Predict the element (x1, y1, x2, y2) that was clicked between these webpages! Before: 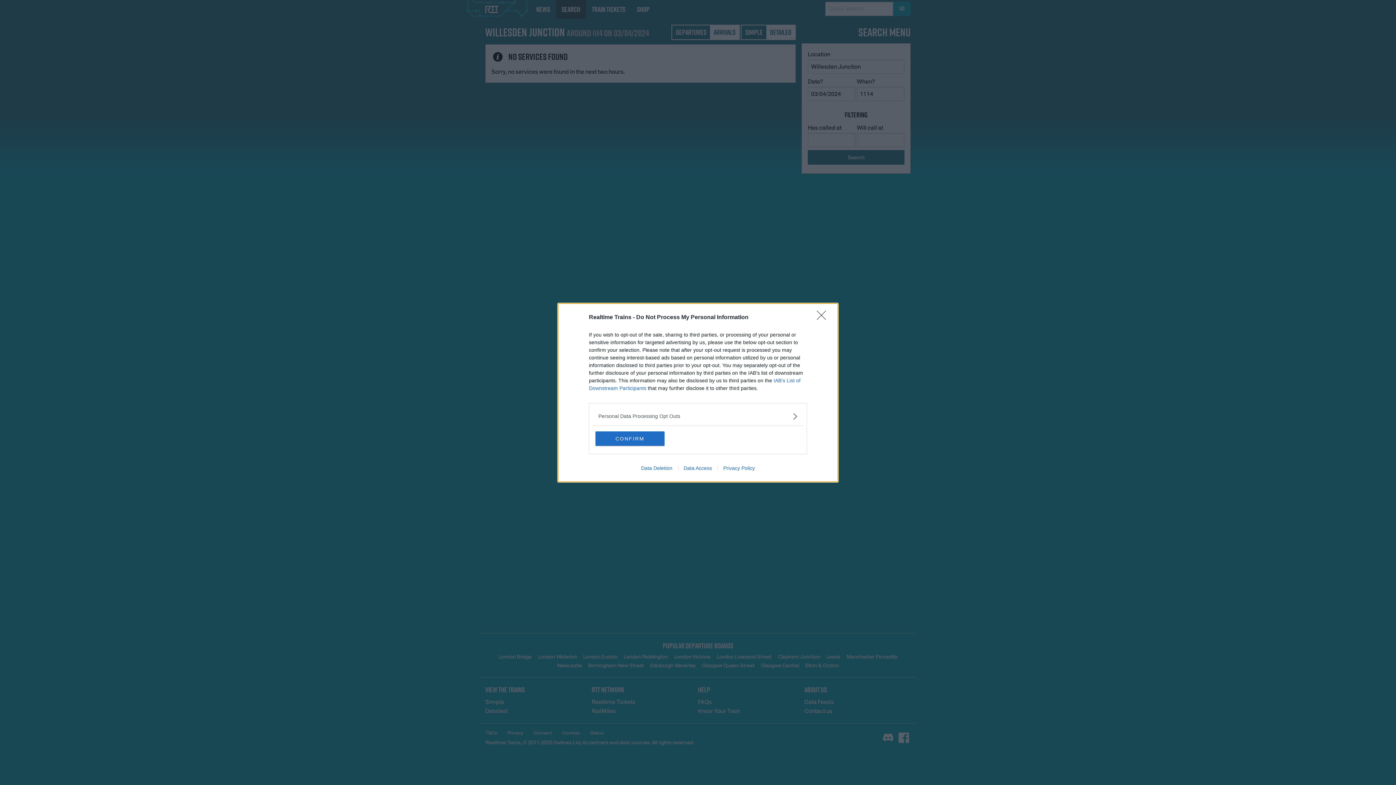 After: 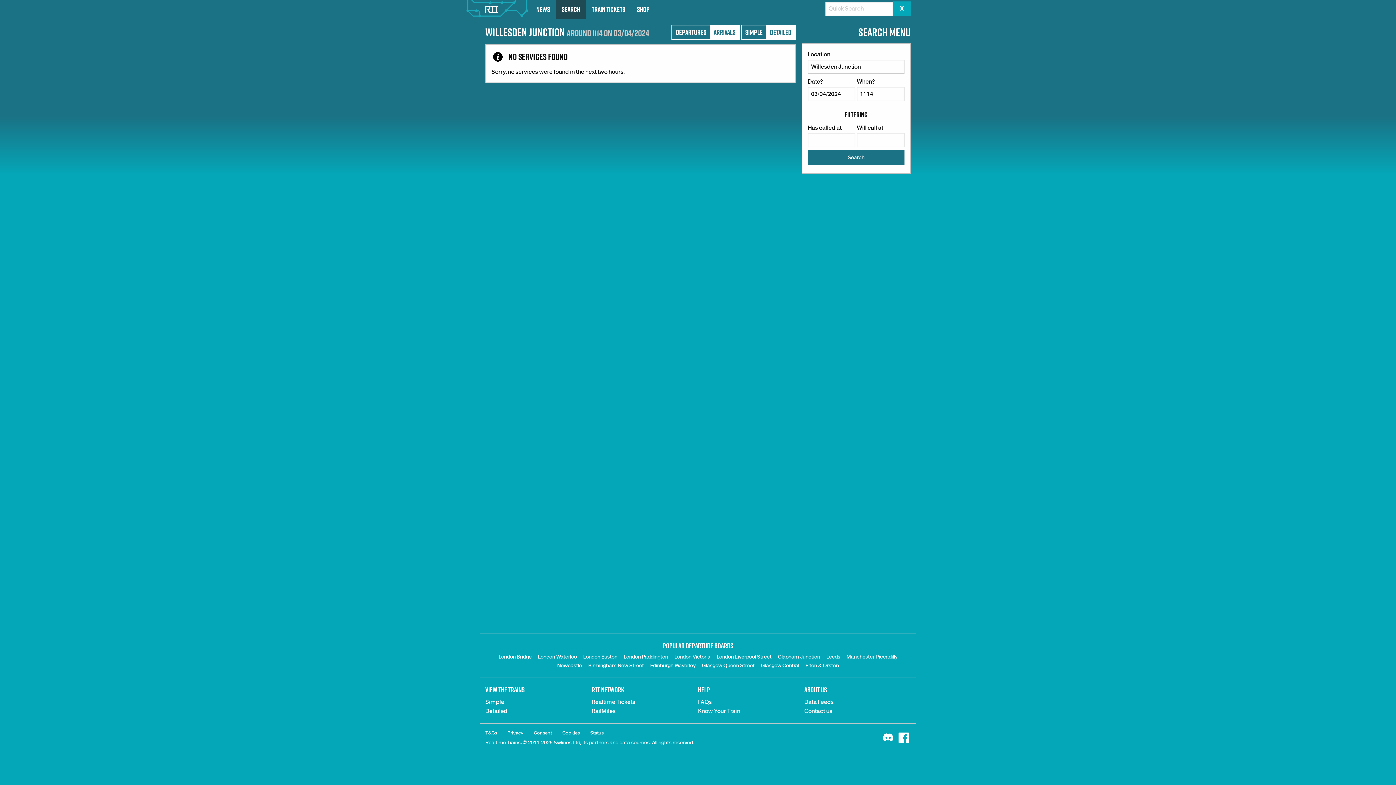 Action: label: Close bbox: (817, 310, 830, 324)